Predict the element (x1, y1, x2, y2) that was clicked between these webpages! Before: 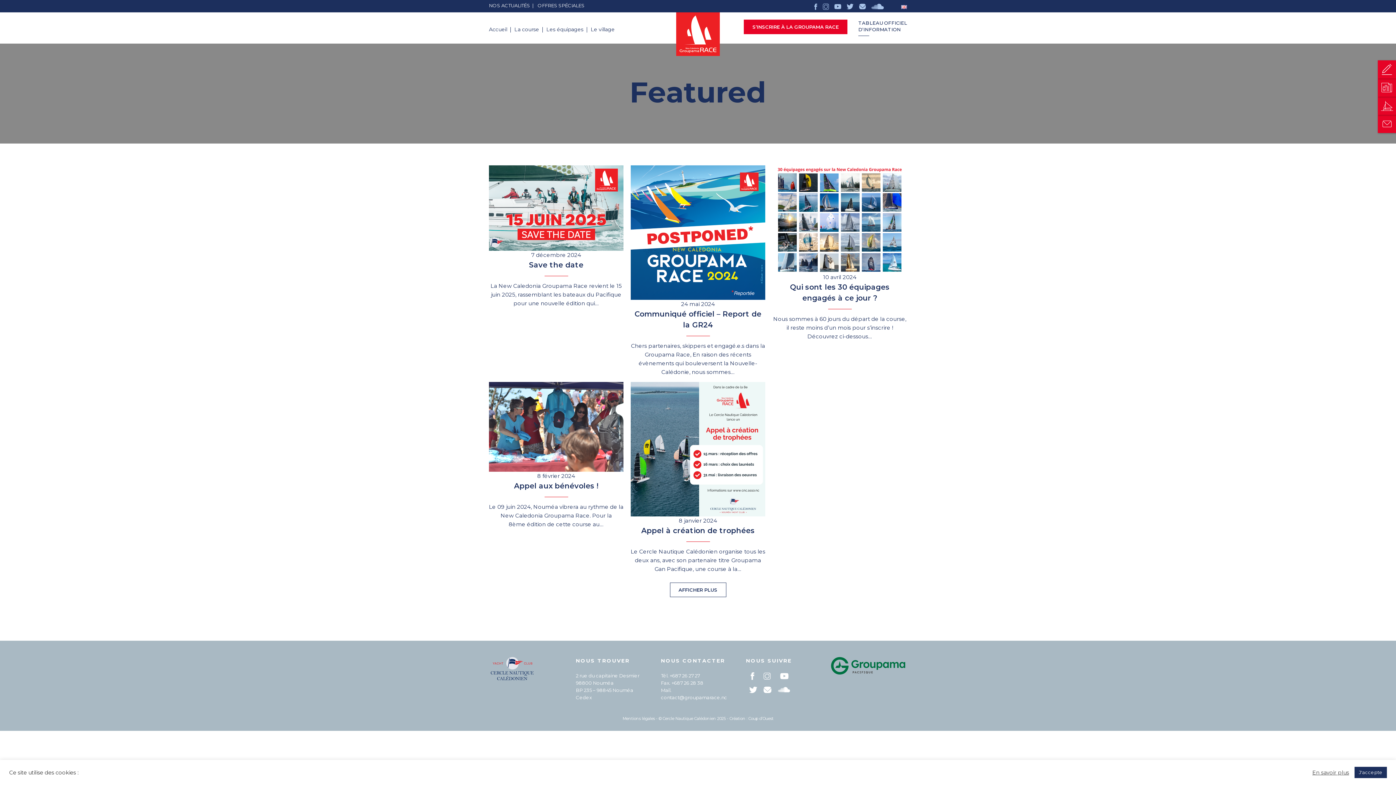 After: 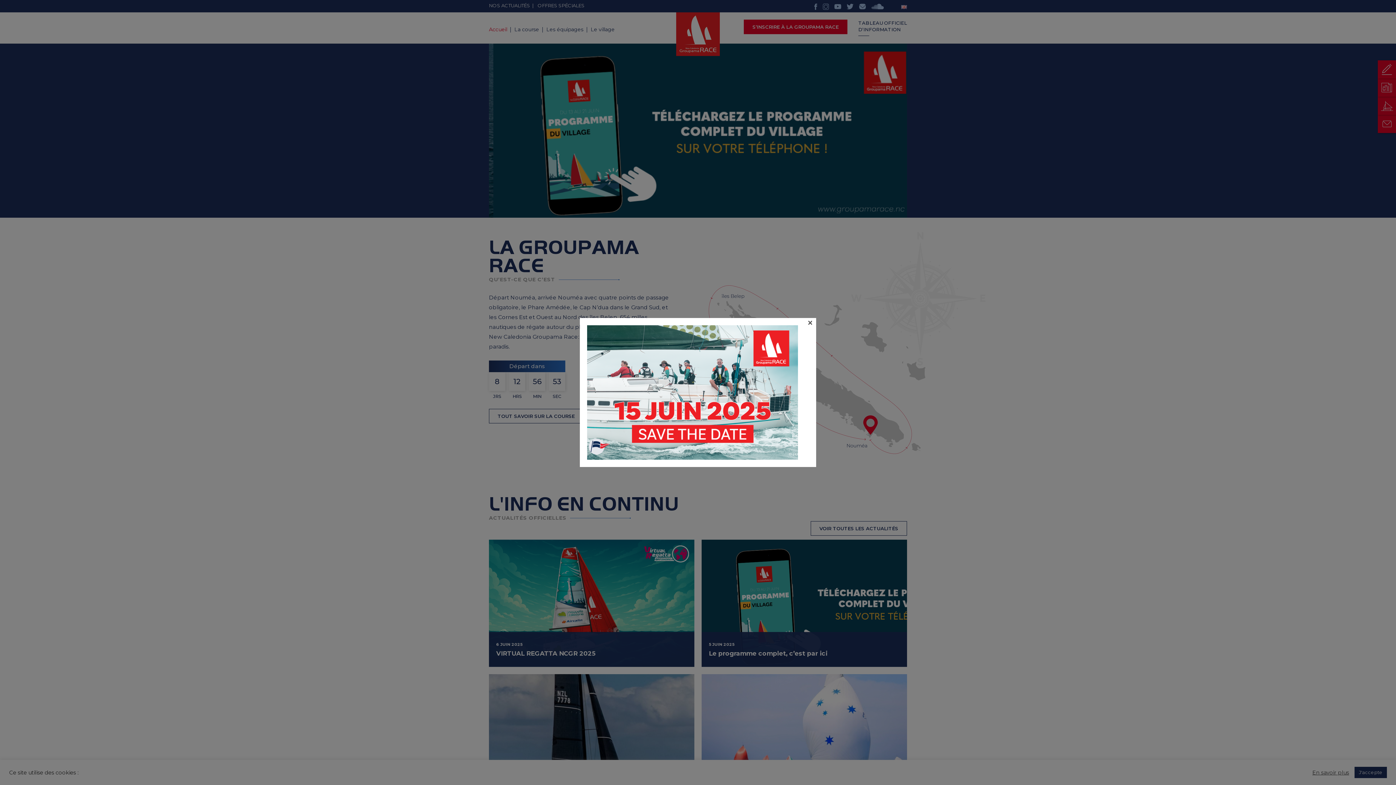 Action: bbox: (489, 26, 510, 32) label: Accueil